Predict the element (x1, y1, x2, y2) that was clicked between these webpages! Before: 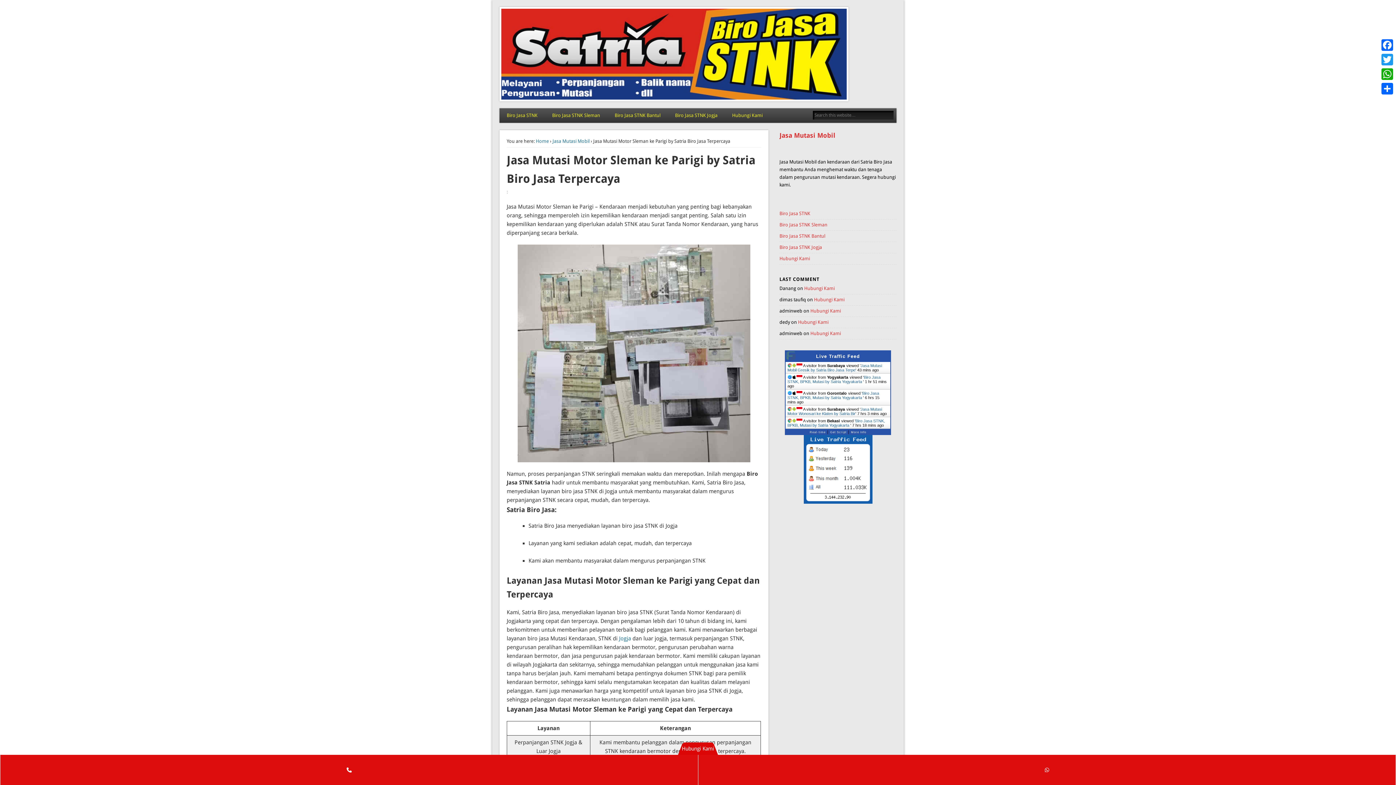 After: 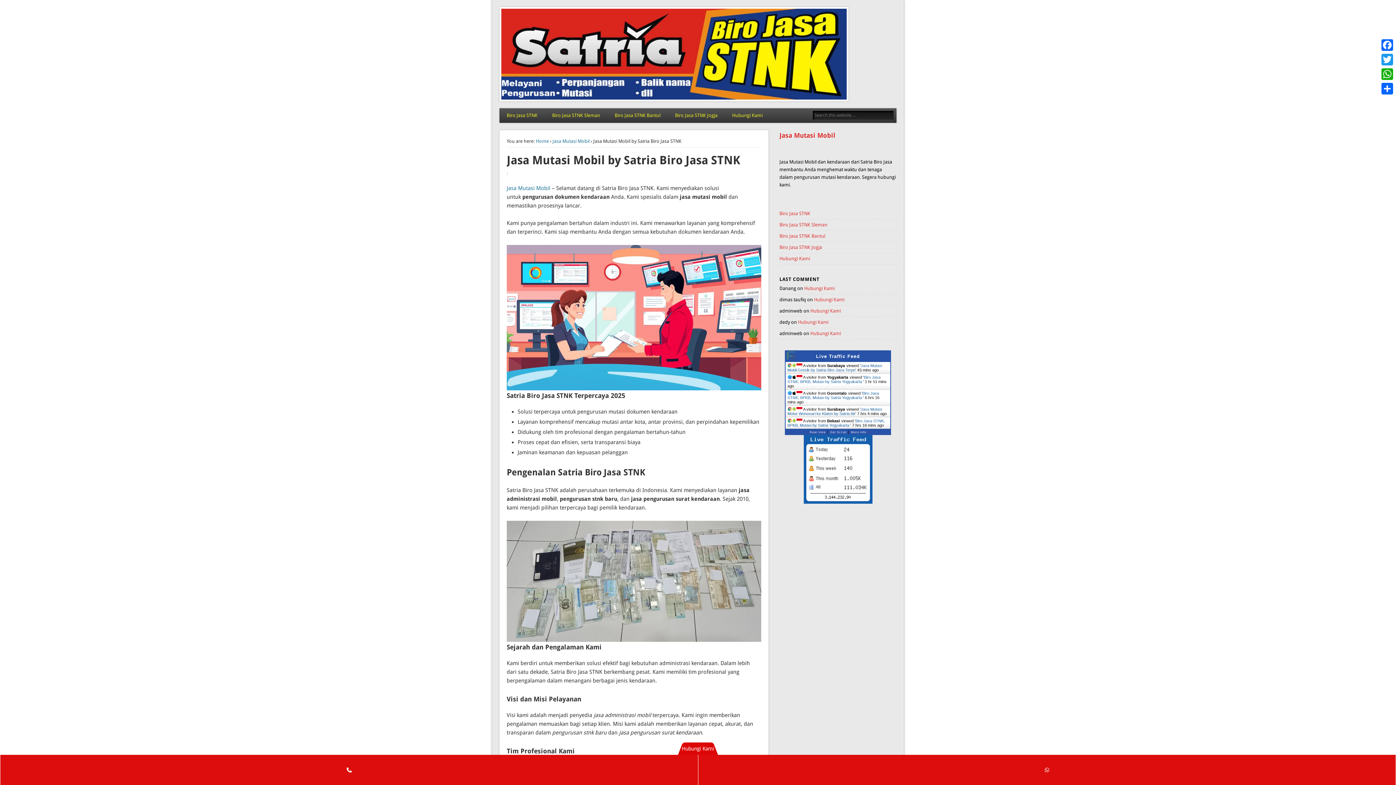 Action: label: Jasa Mutasi Mobil bbox: (779, 131, 835, 139)